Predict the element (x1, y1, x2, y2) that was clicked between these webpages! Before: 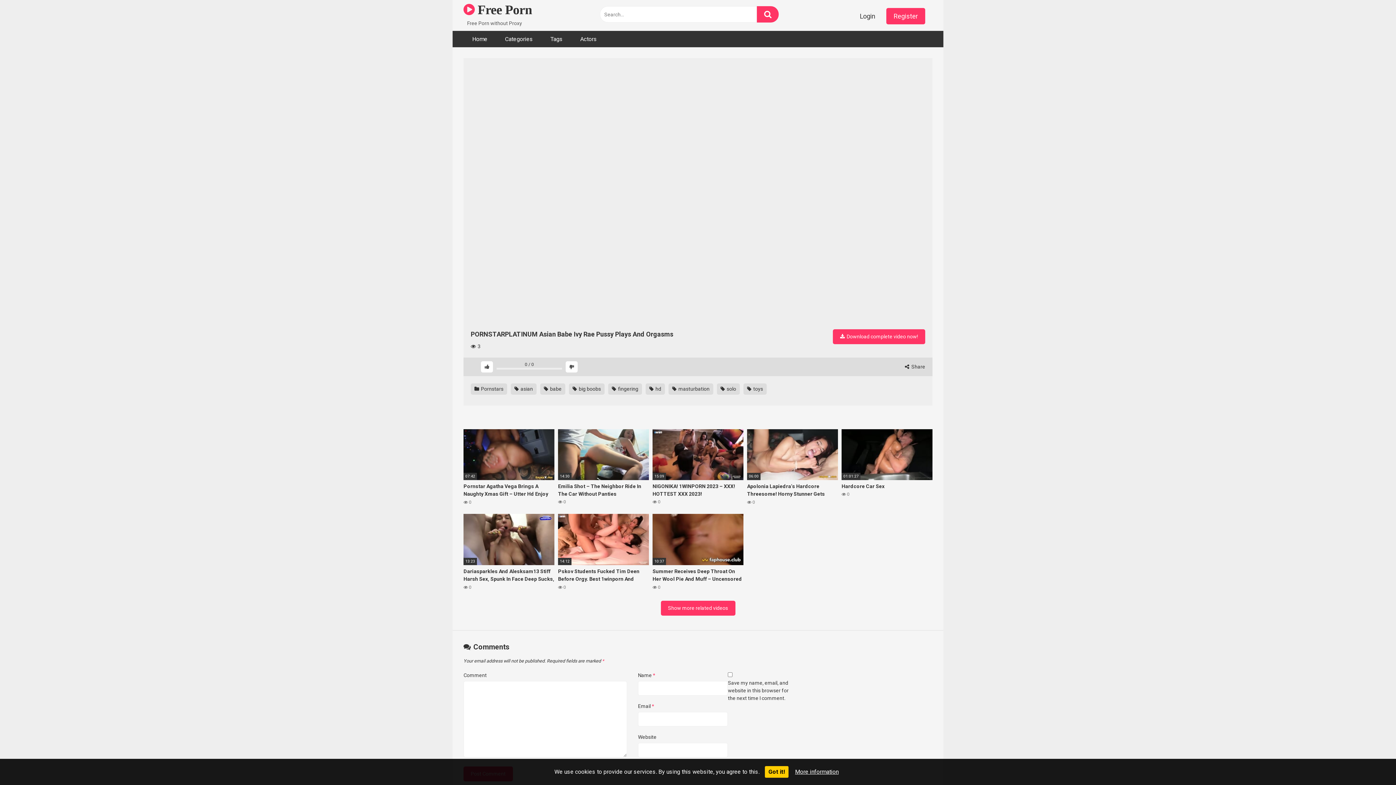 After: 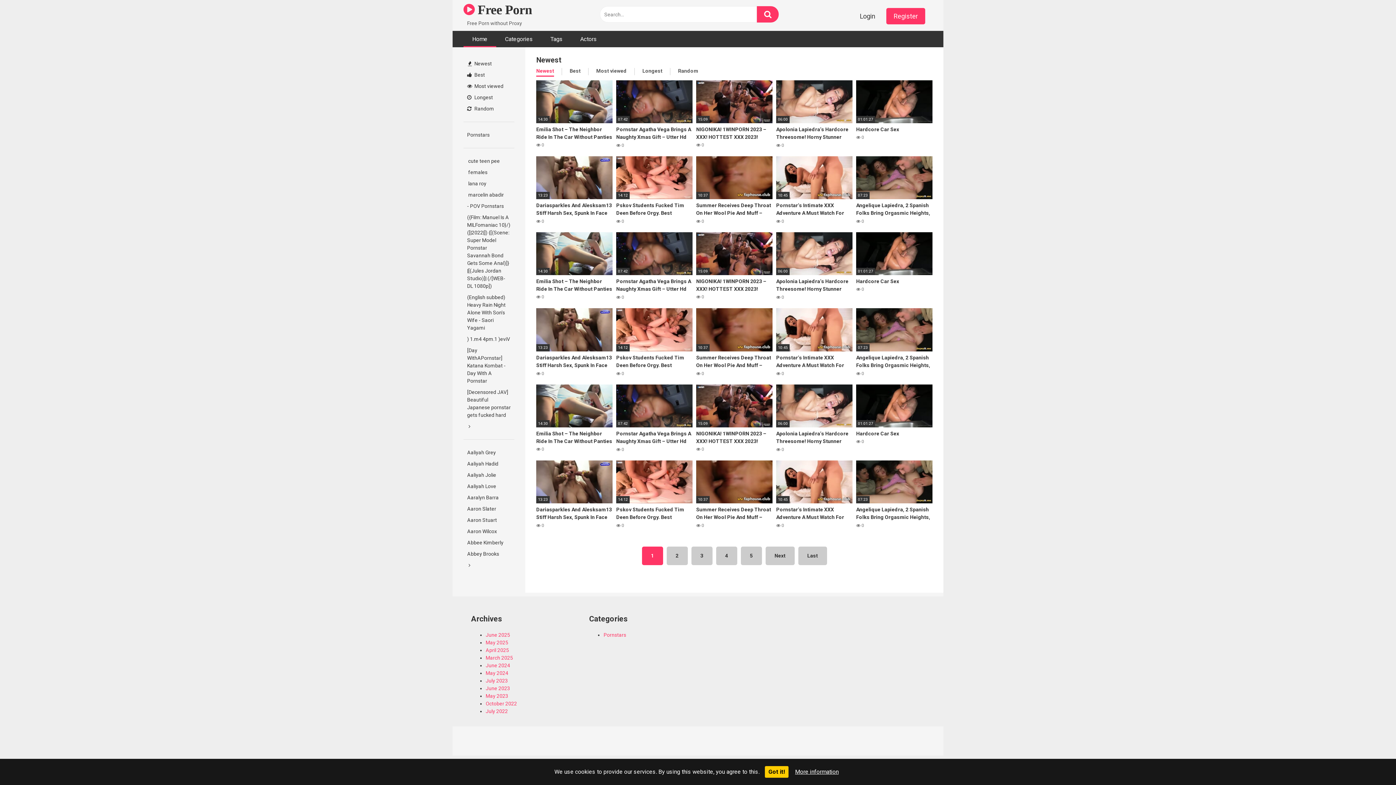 Action: label: Home bbox: (463, 30, 496, 47)